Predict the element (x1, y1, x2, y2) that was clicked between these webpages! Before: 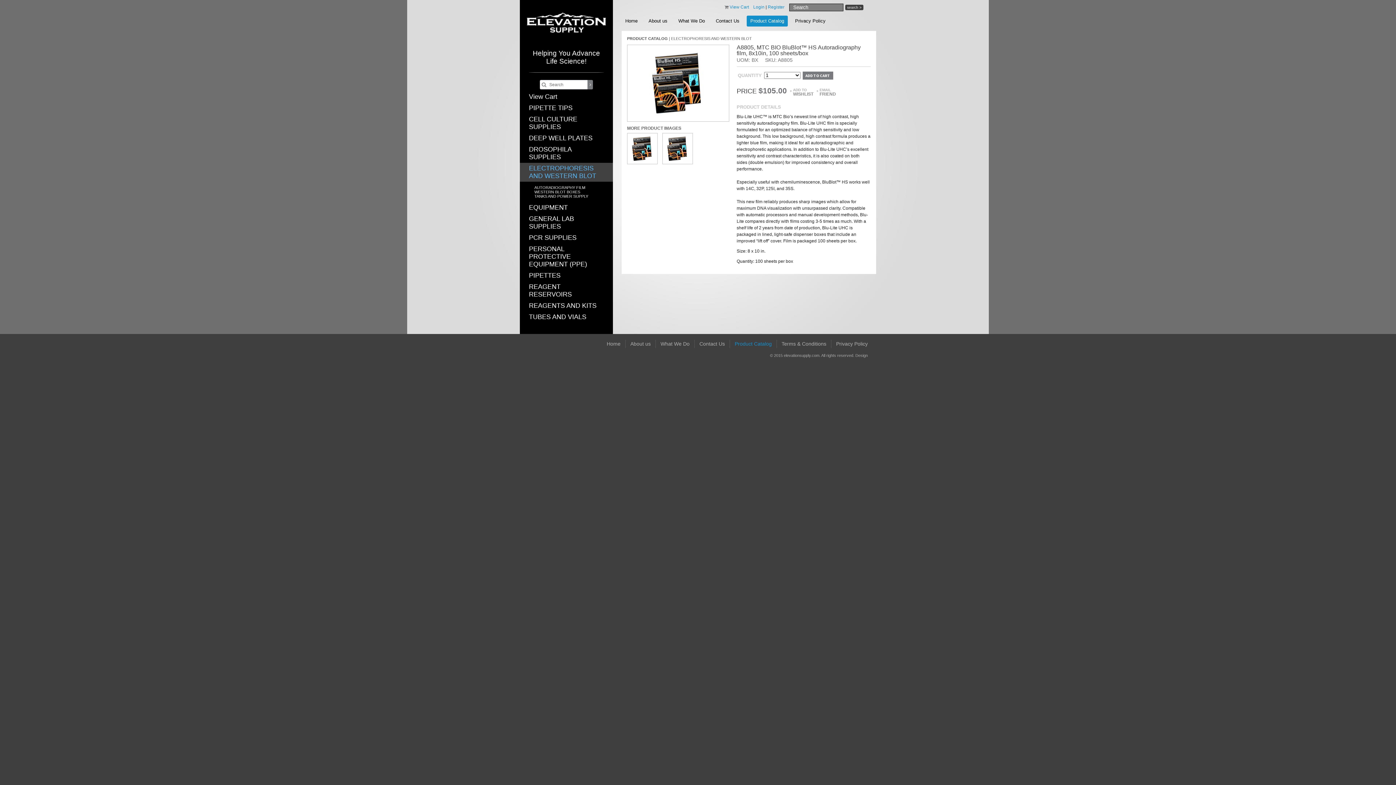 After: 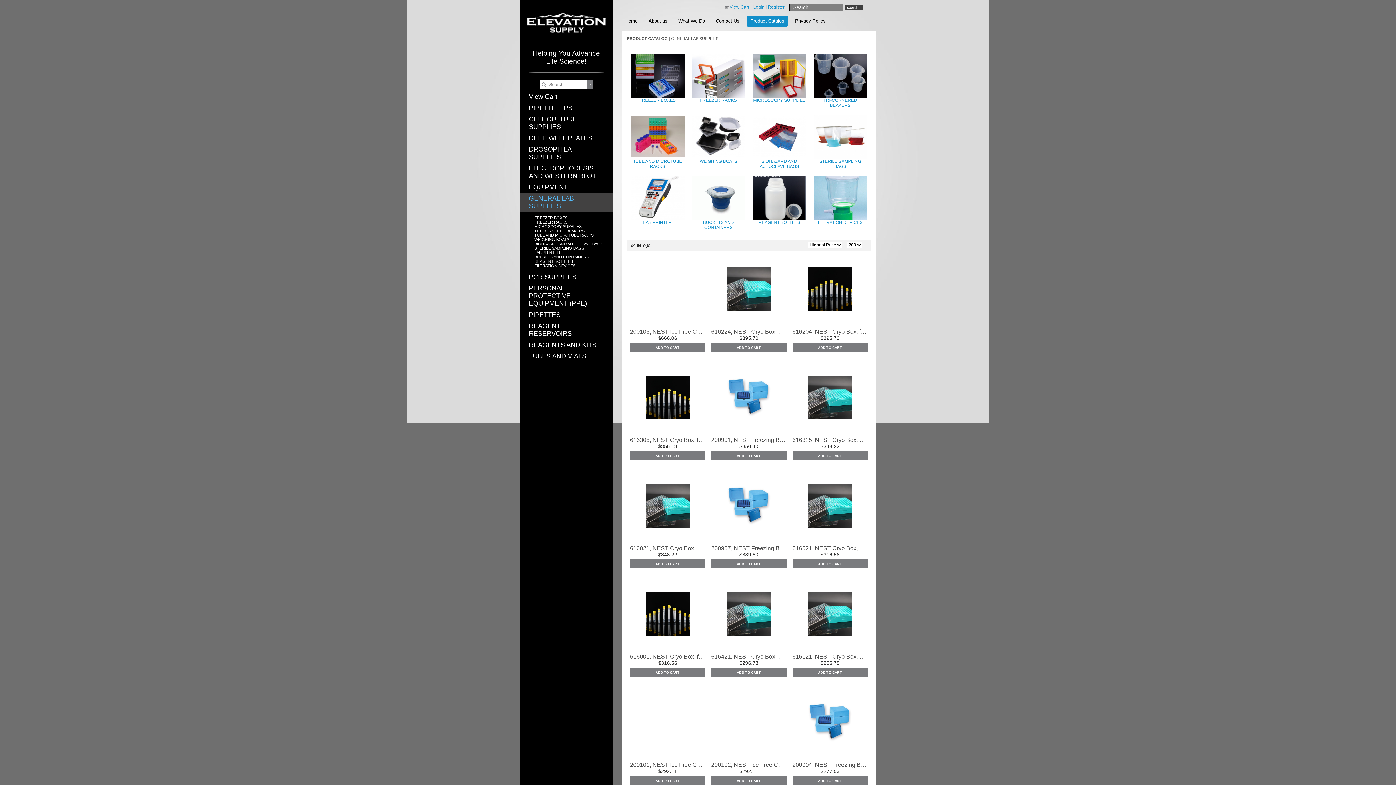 Action: bbox: (520, 213, 613, 232) label: GENERAL LAB SUPPLIES